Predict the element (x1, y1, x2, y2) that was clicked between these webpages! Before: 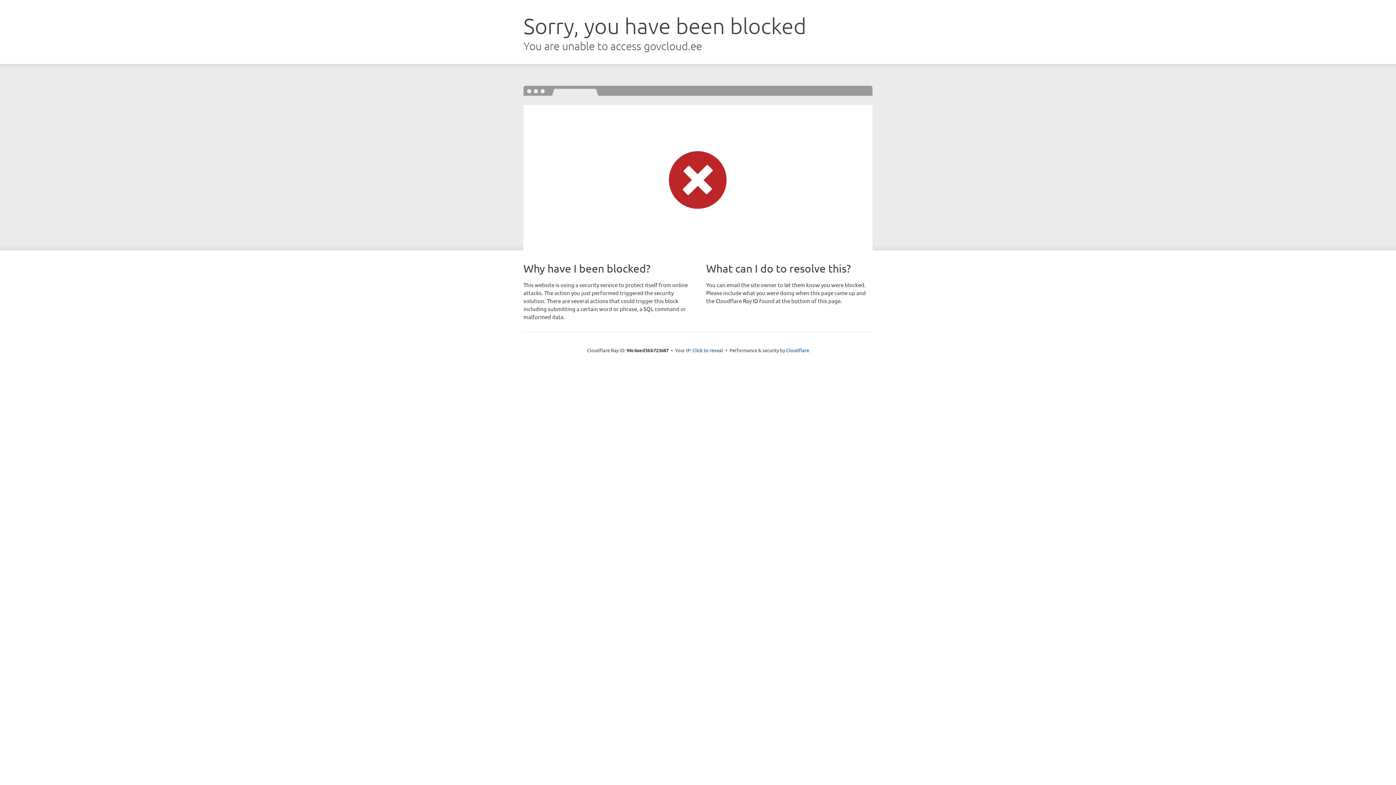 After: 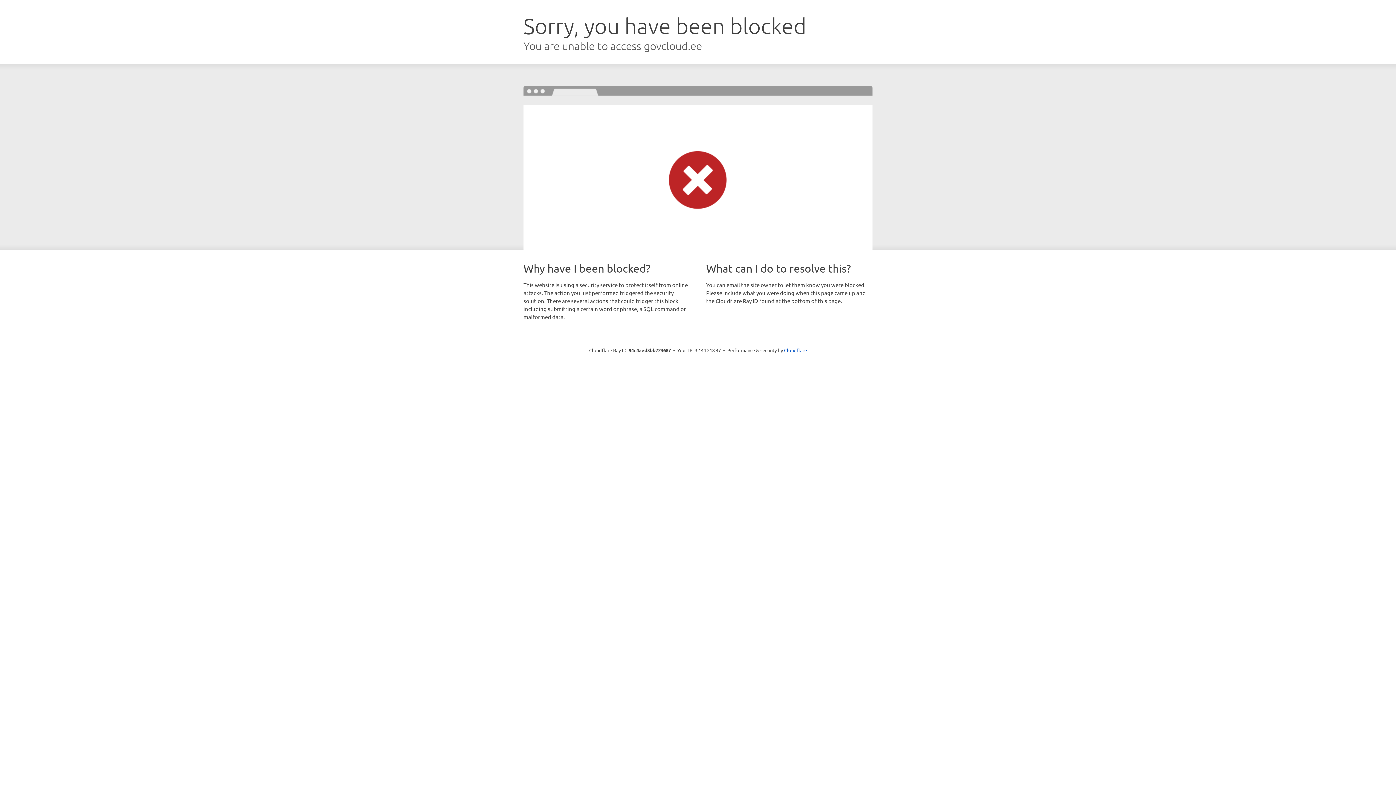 Action: label: Click to reveal bbox: (692, 346, 723, 353)